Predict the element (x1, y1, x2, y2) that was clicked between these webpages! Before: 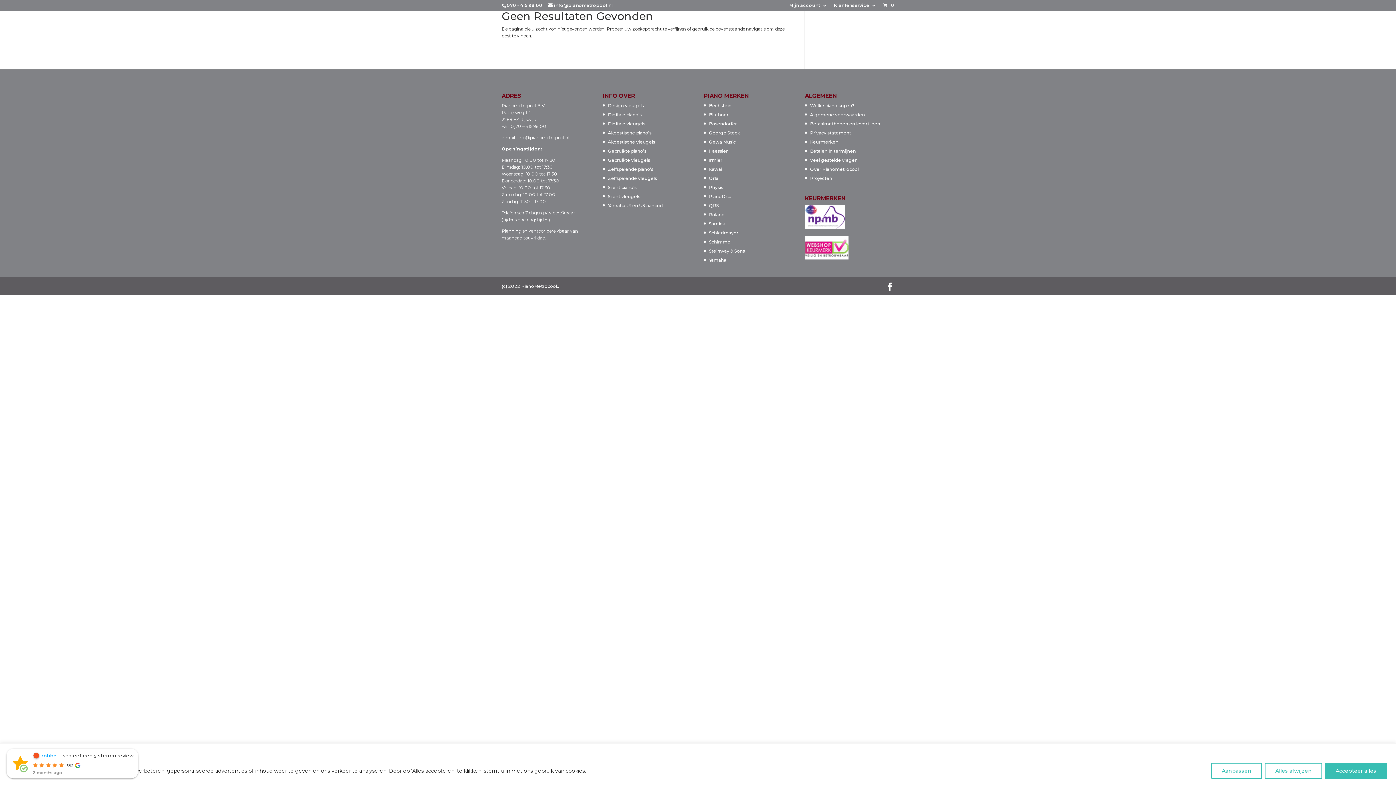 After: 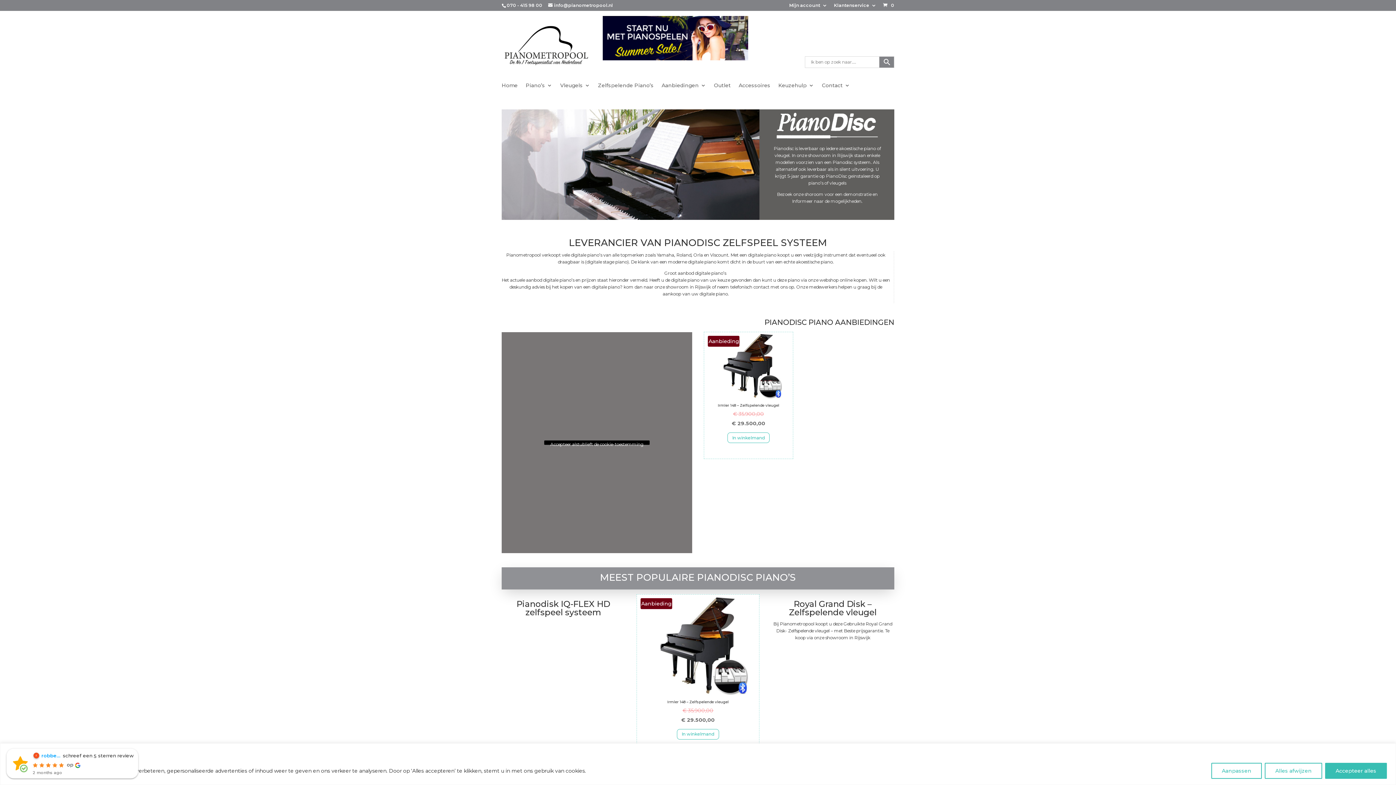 Action: label: PianoDisc bbox: (709, 193, 731, 199)